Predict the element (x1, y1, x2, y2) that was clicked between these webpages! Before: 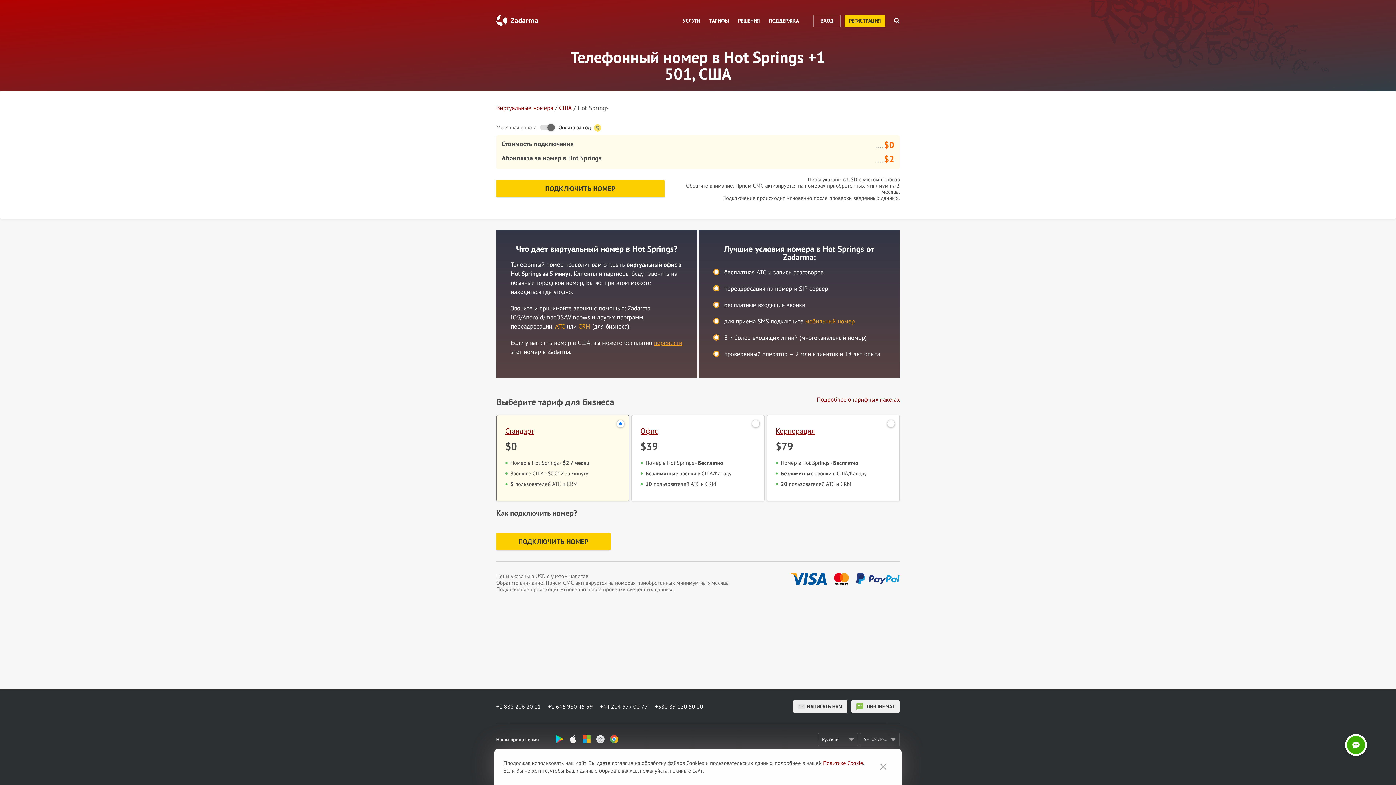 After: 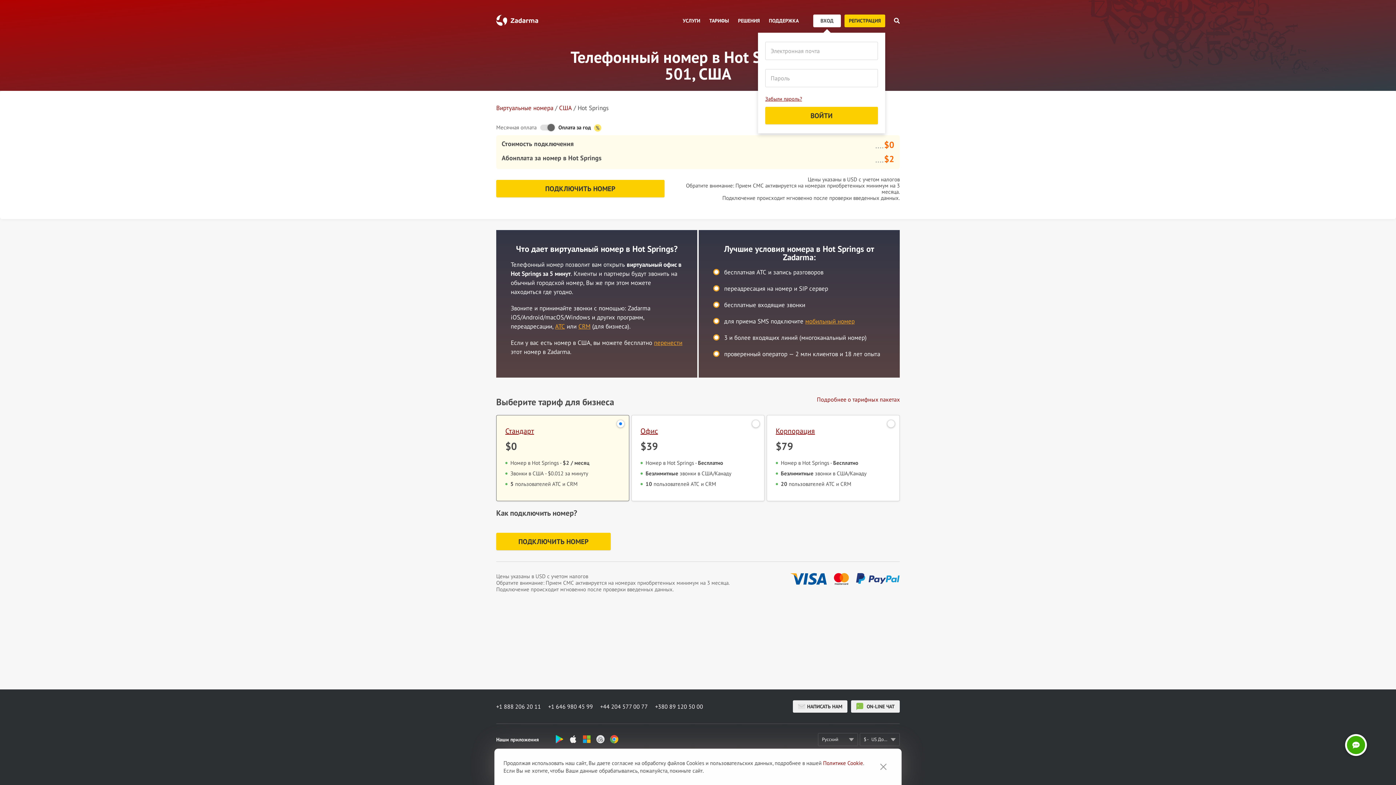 Action: bbox: (813, 14, 841, 27) label: ВХОД